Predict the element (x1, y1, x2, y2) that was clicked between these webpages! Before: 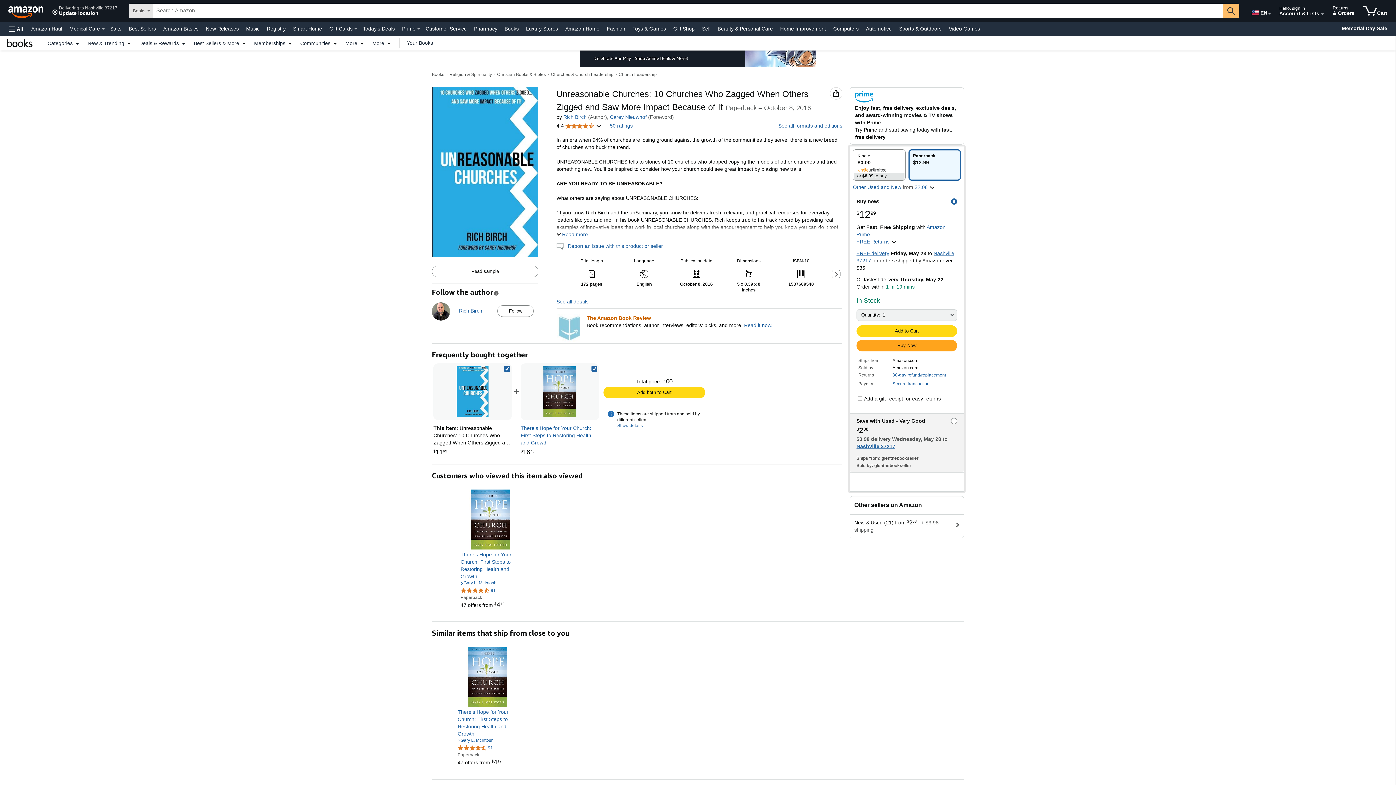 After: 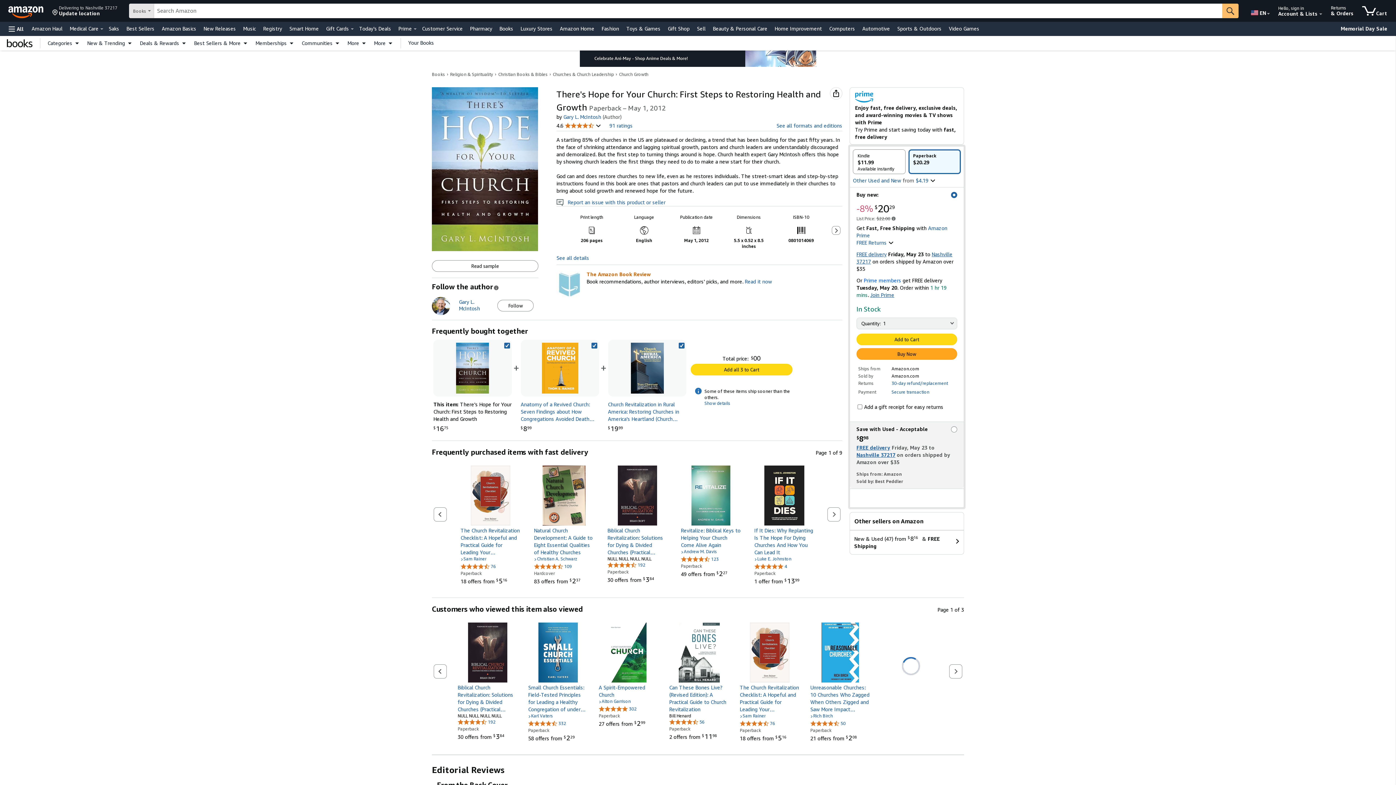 Action: bbox: (457, 647, 517, 707)